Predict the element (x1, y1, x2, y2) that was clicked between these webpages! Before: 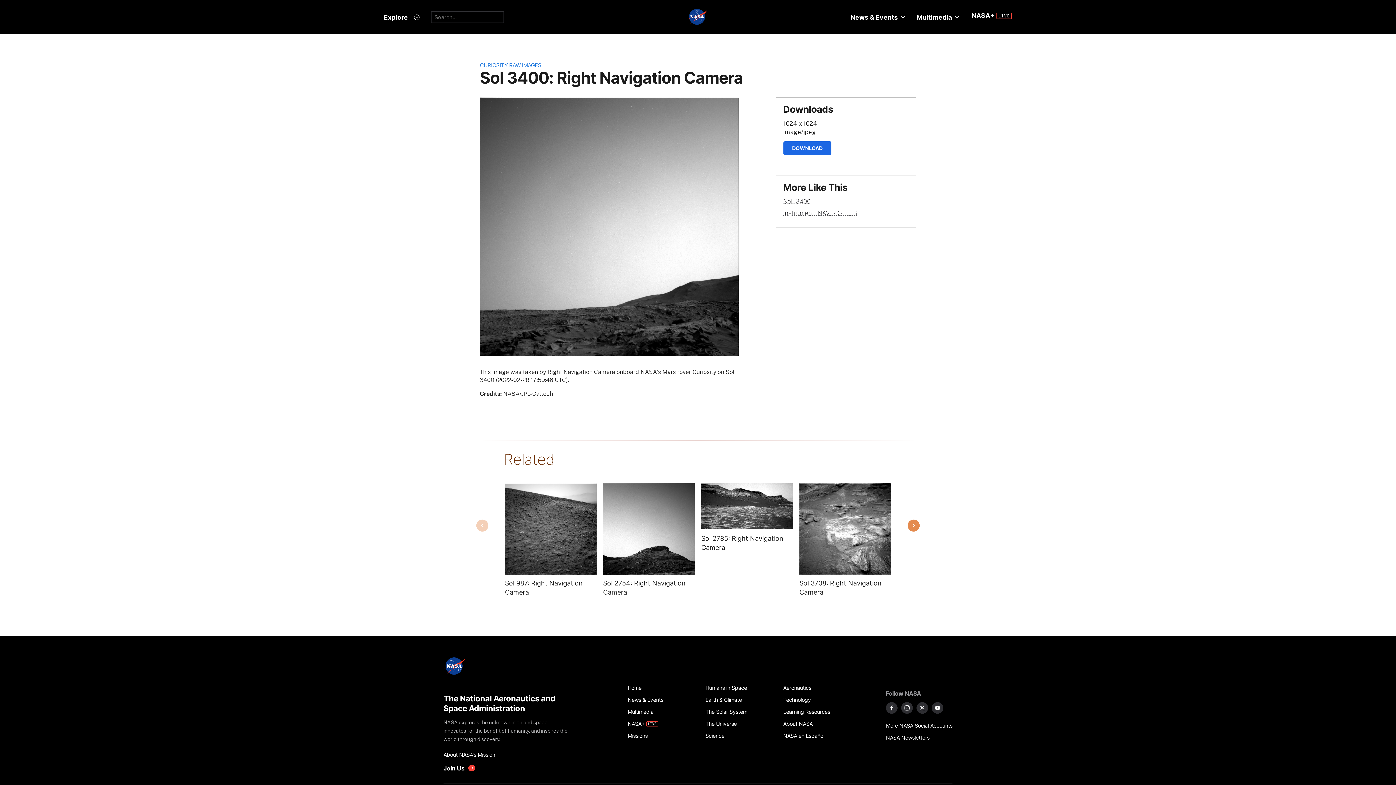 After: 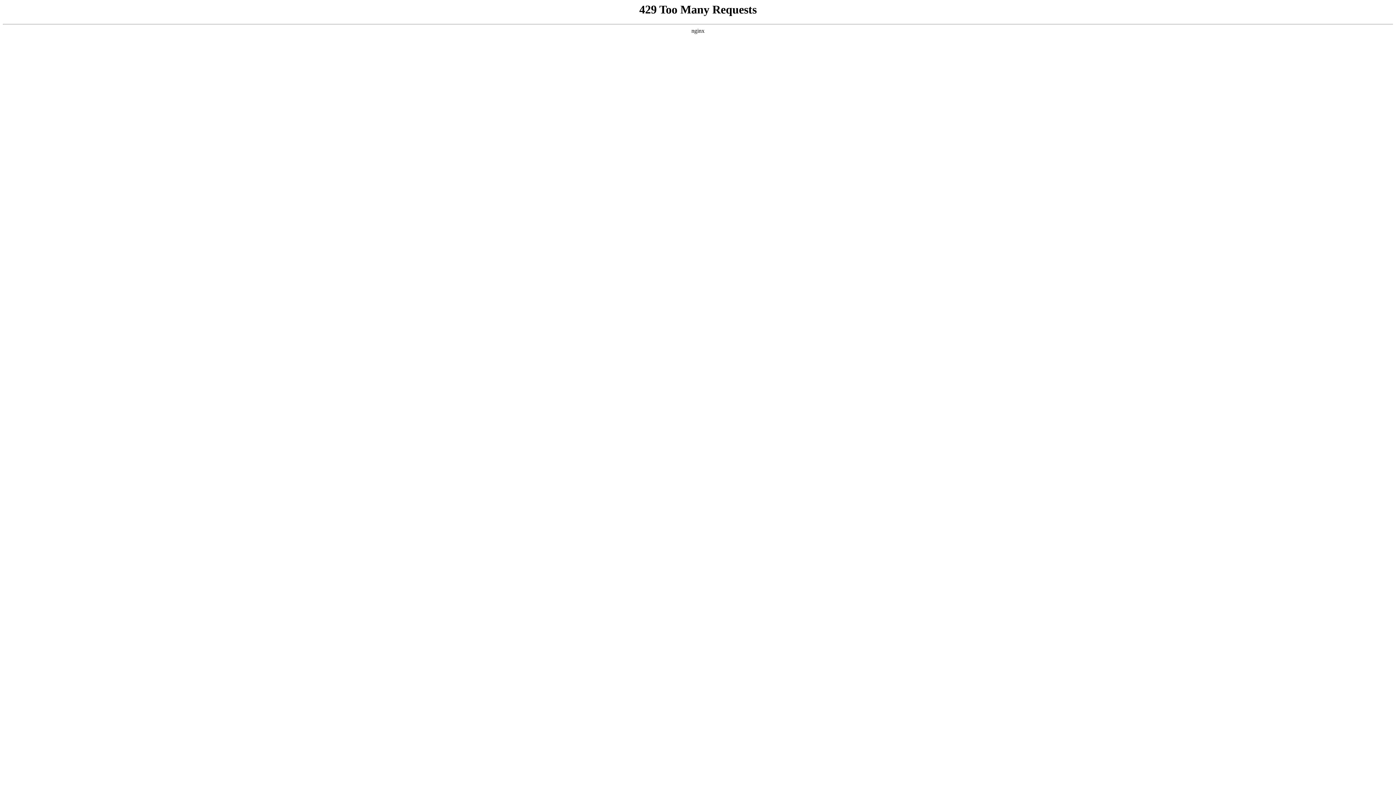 Action: label: Humans in Space bbox: (705, 682, 775, 694)